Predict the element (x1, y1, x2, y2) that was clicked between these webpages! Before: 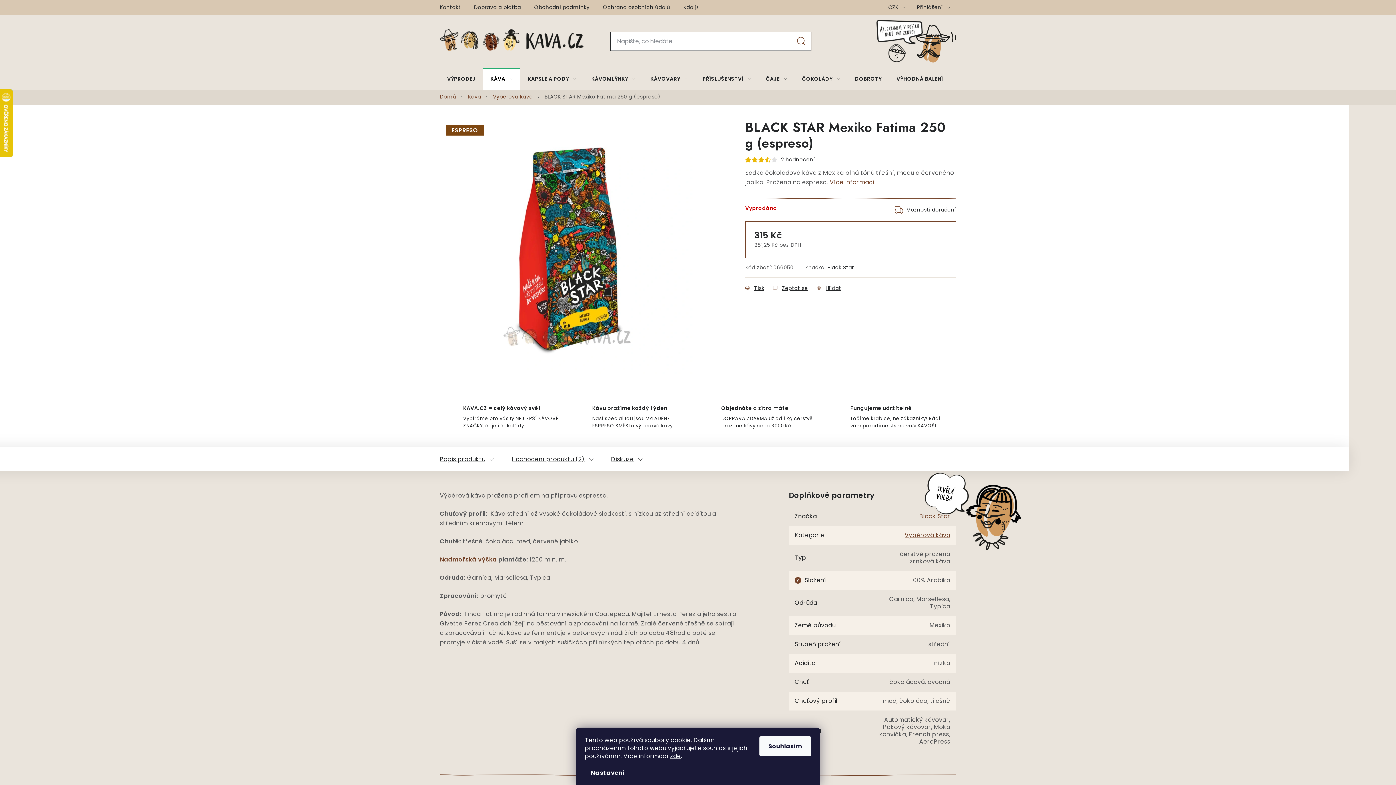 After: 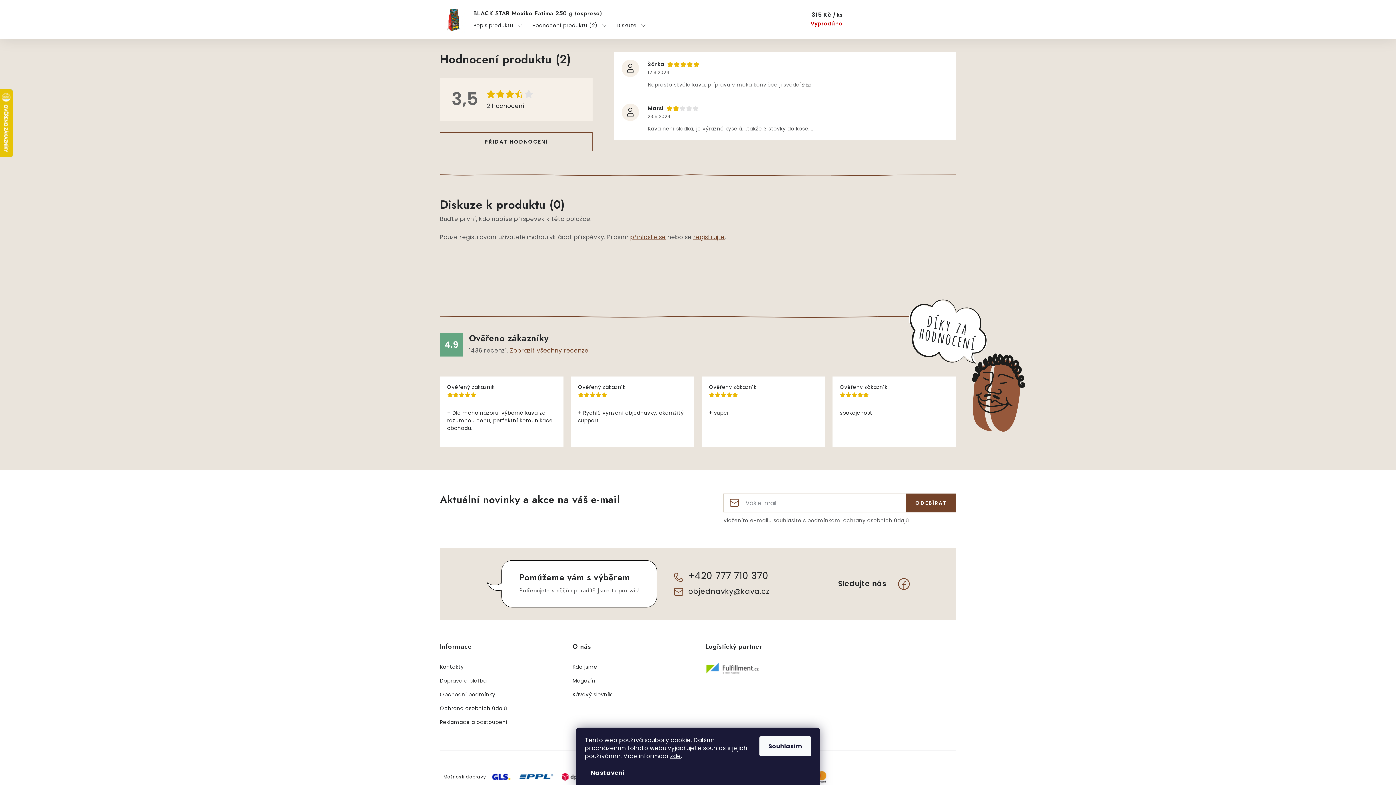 Action: bbox: (752, 156, 758, 162)